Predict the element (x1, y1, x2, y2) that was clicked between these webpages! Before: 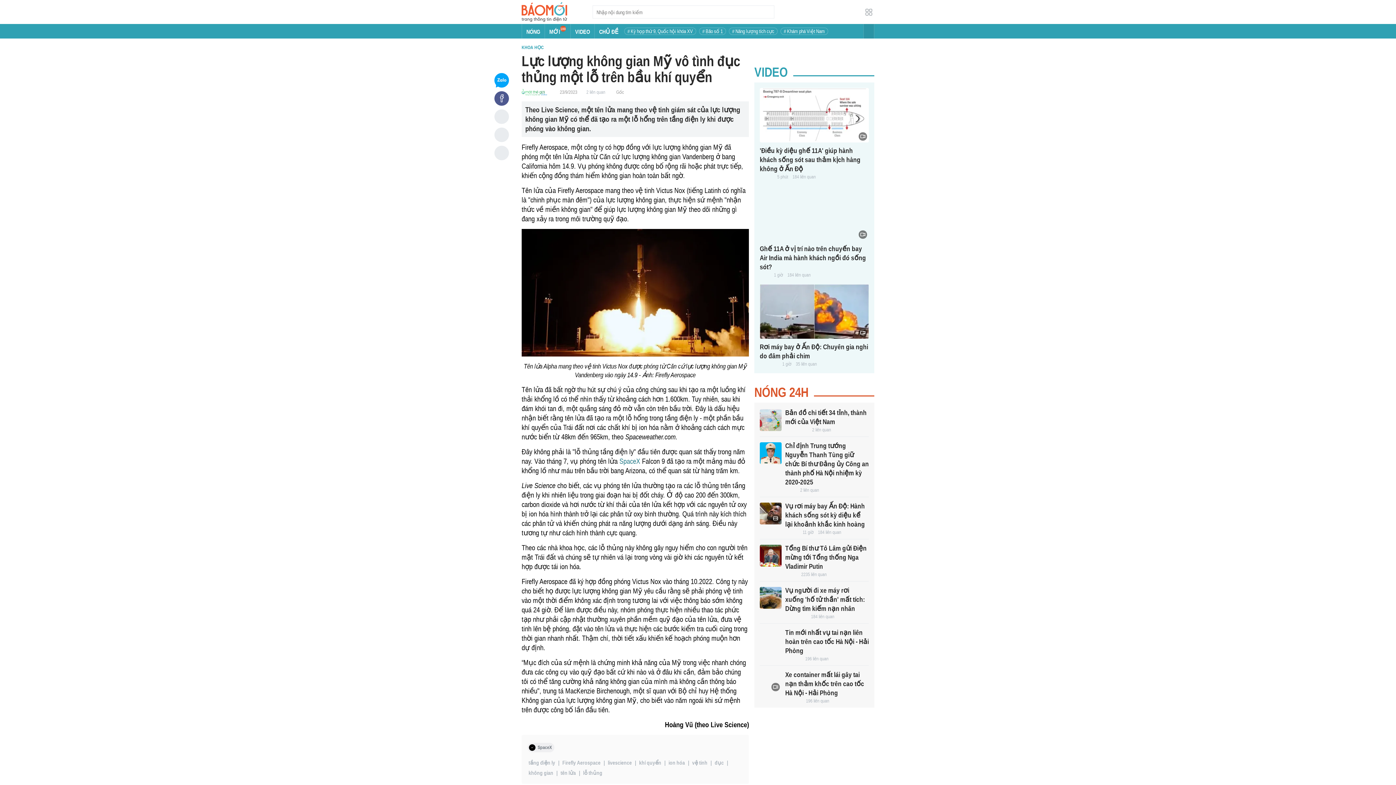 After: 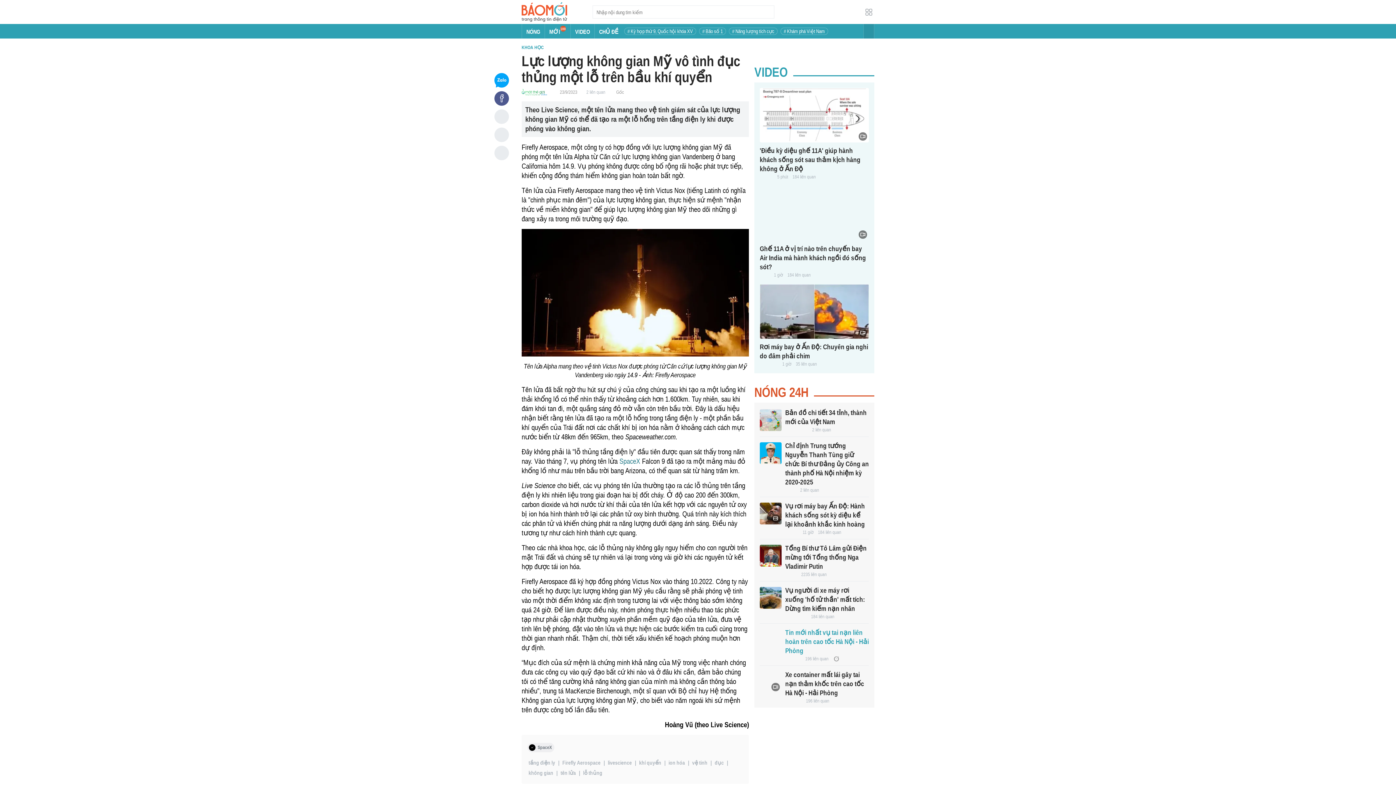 Action: label: Tin mới nhất vụ tai nạn liên hoàn trên cao tốc Hà Nội - Hải Phòng bbox: (785, 628, 869, 654)